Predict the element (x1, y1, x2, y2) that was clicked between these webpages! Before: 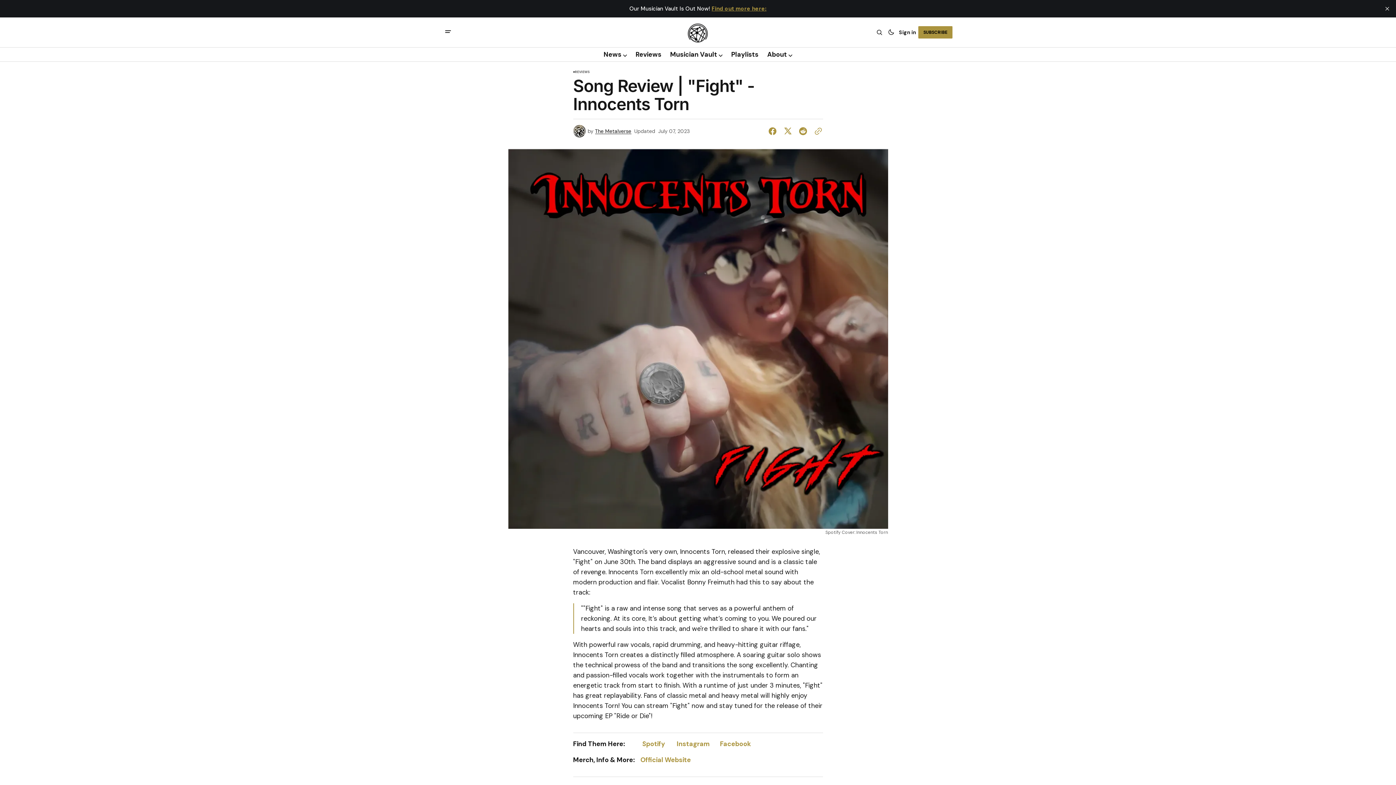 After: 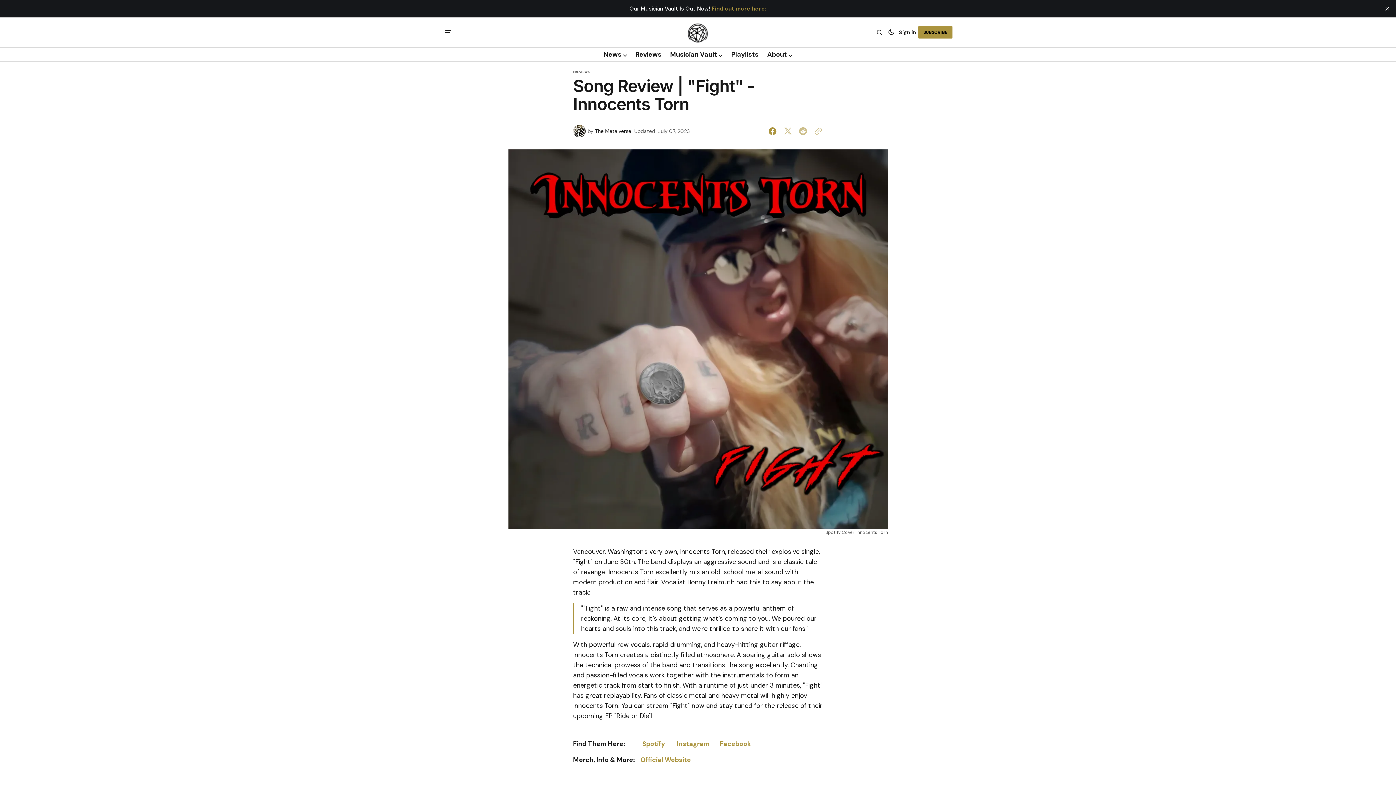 Action: bbox: (767, 126, 780, 136) label: Share on facebook